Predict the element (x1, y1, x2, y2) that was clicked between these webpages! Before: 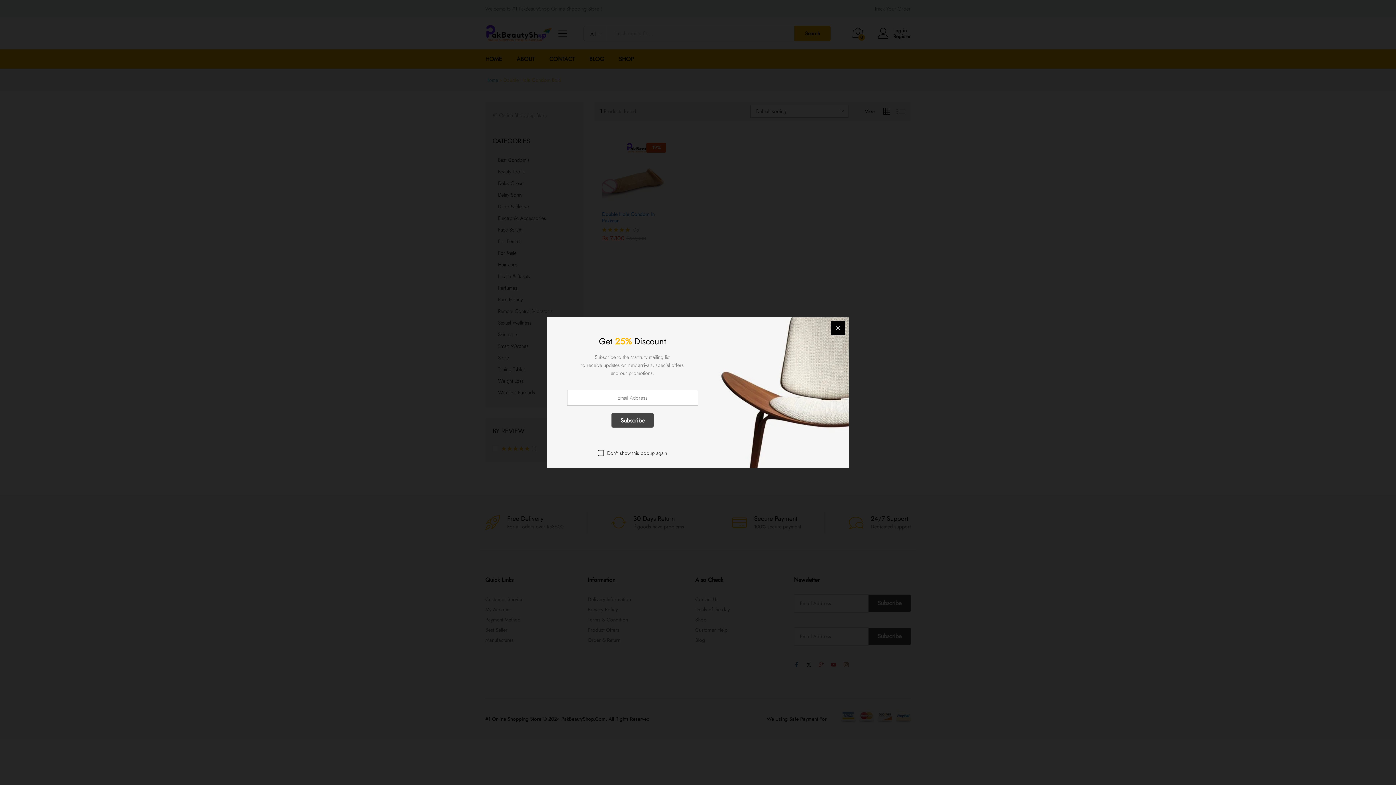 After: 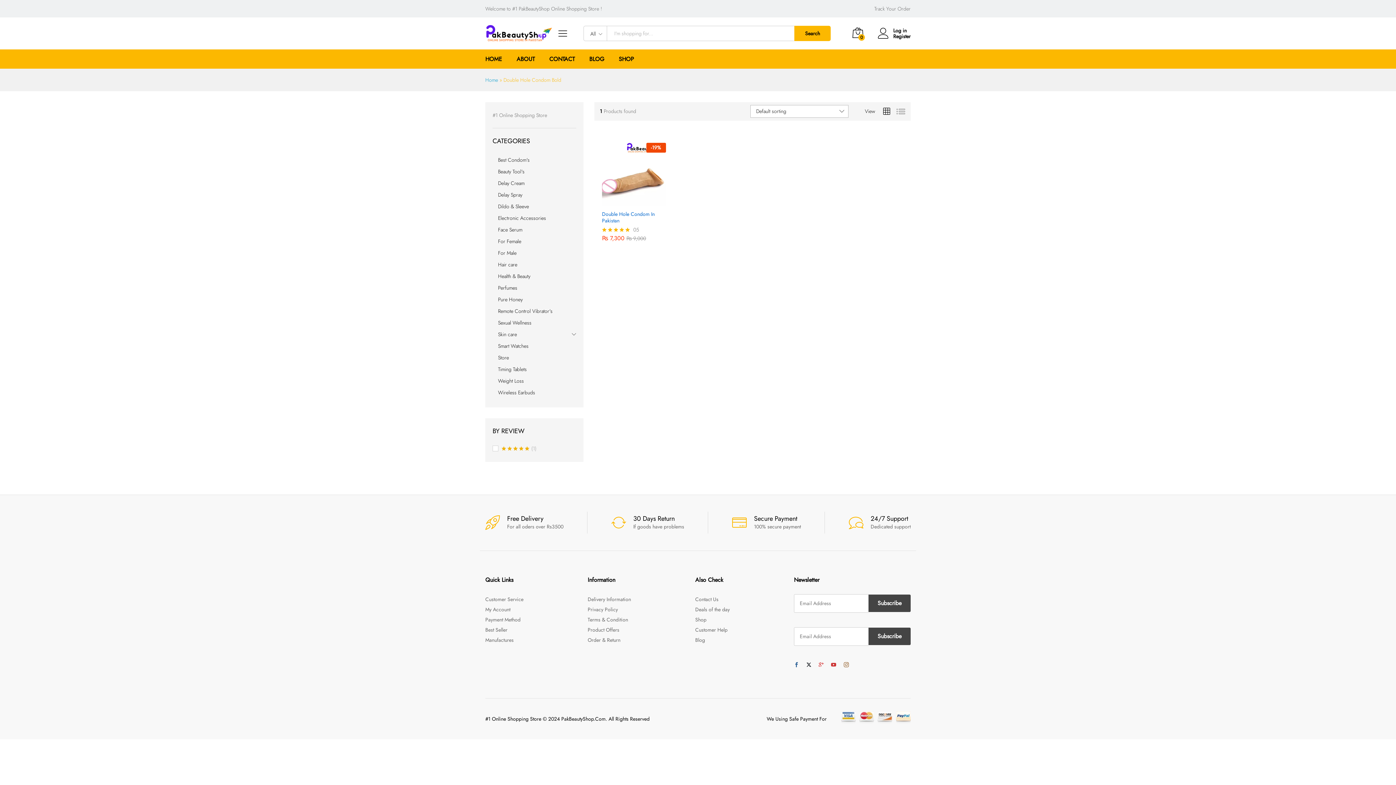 Action: bbox: (830, 320, 845, 335)